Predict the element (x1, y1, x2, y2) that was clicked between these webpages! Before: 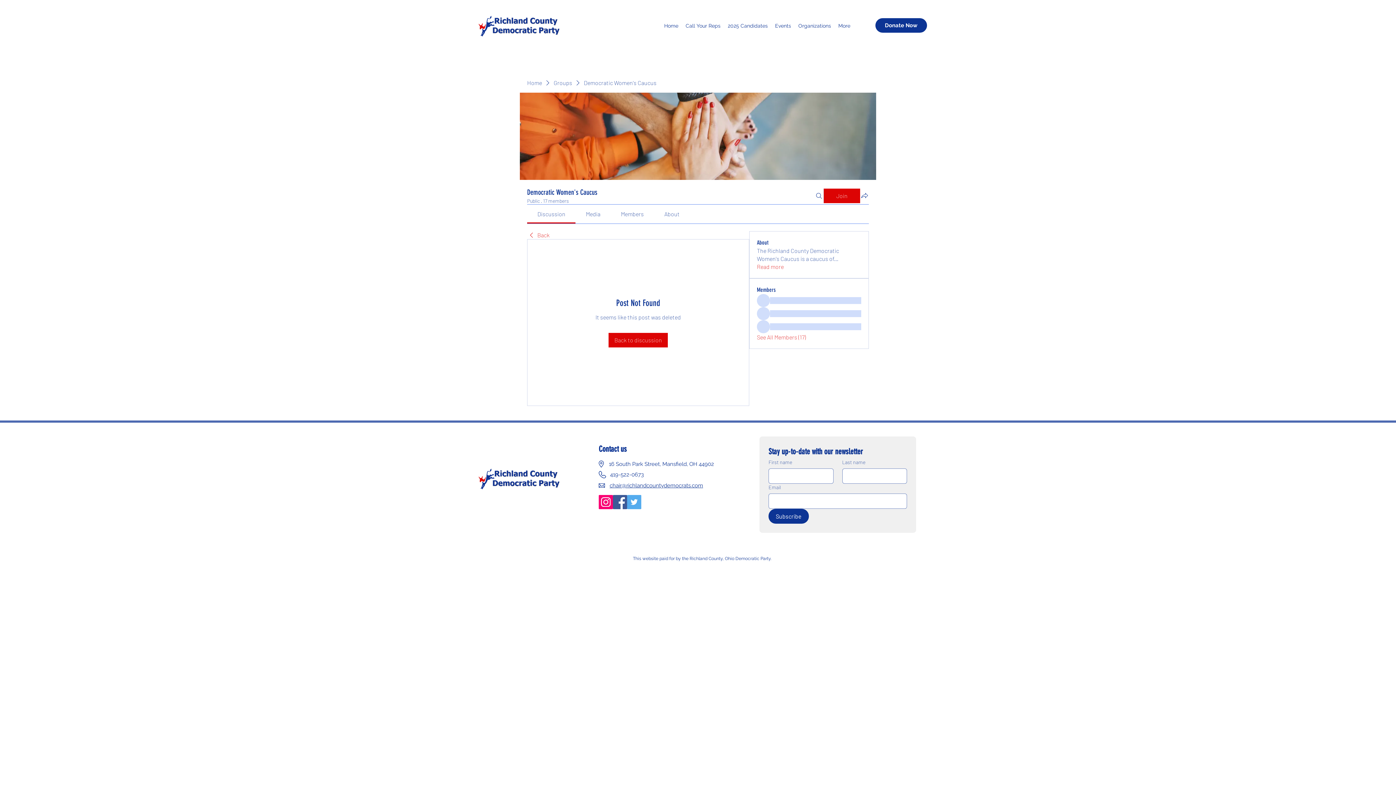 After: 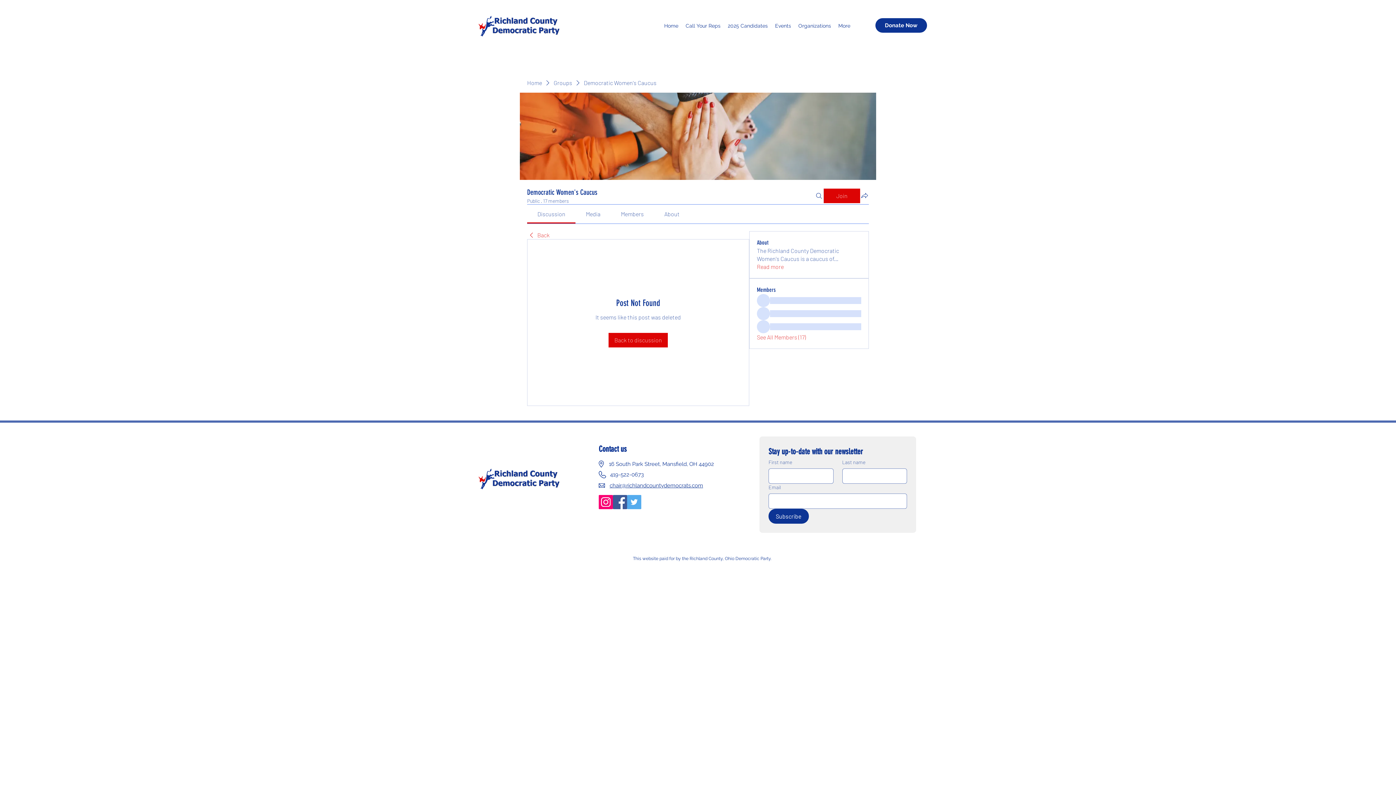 Action: label: Instagram bbox: (598, 495, 613, 509)